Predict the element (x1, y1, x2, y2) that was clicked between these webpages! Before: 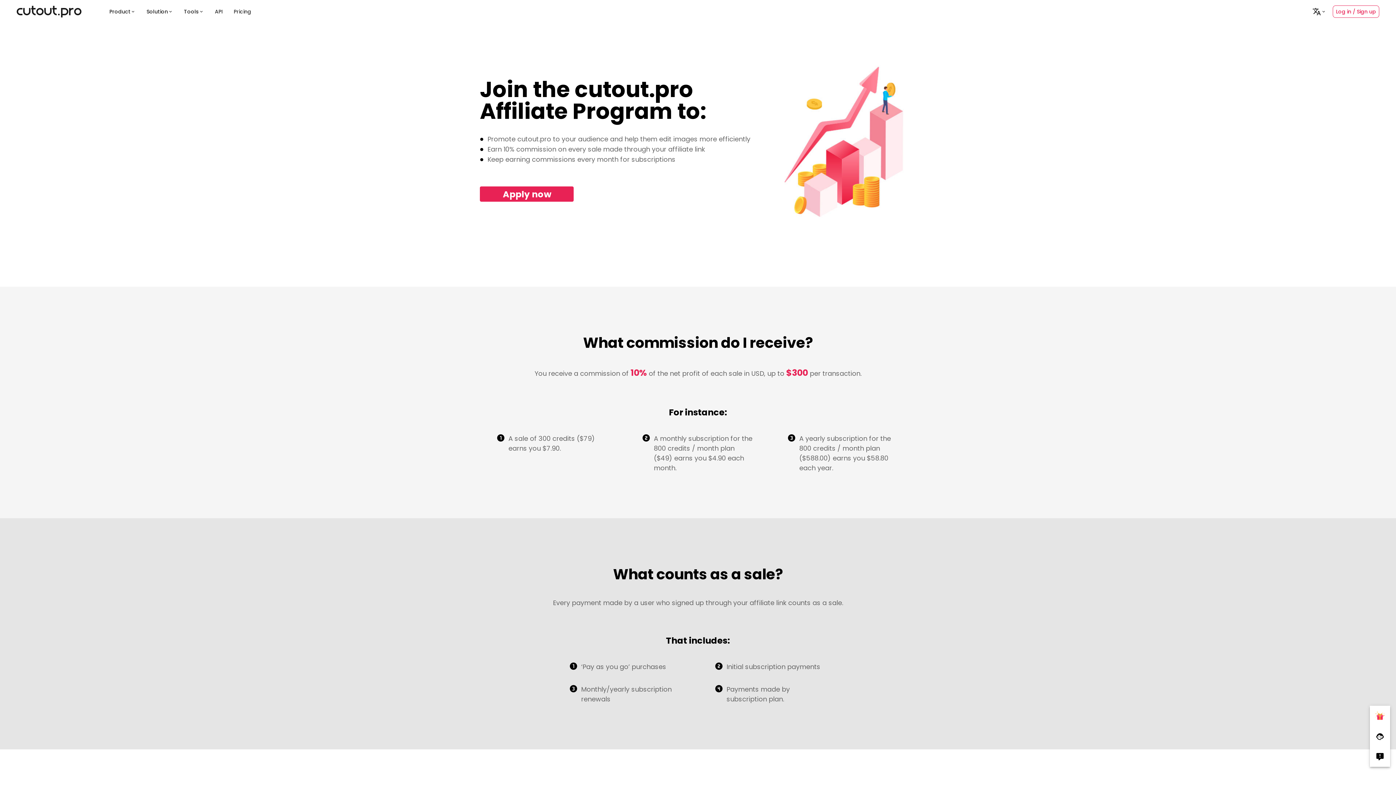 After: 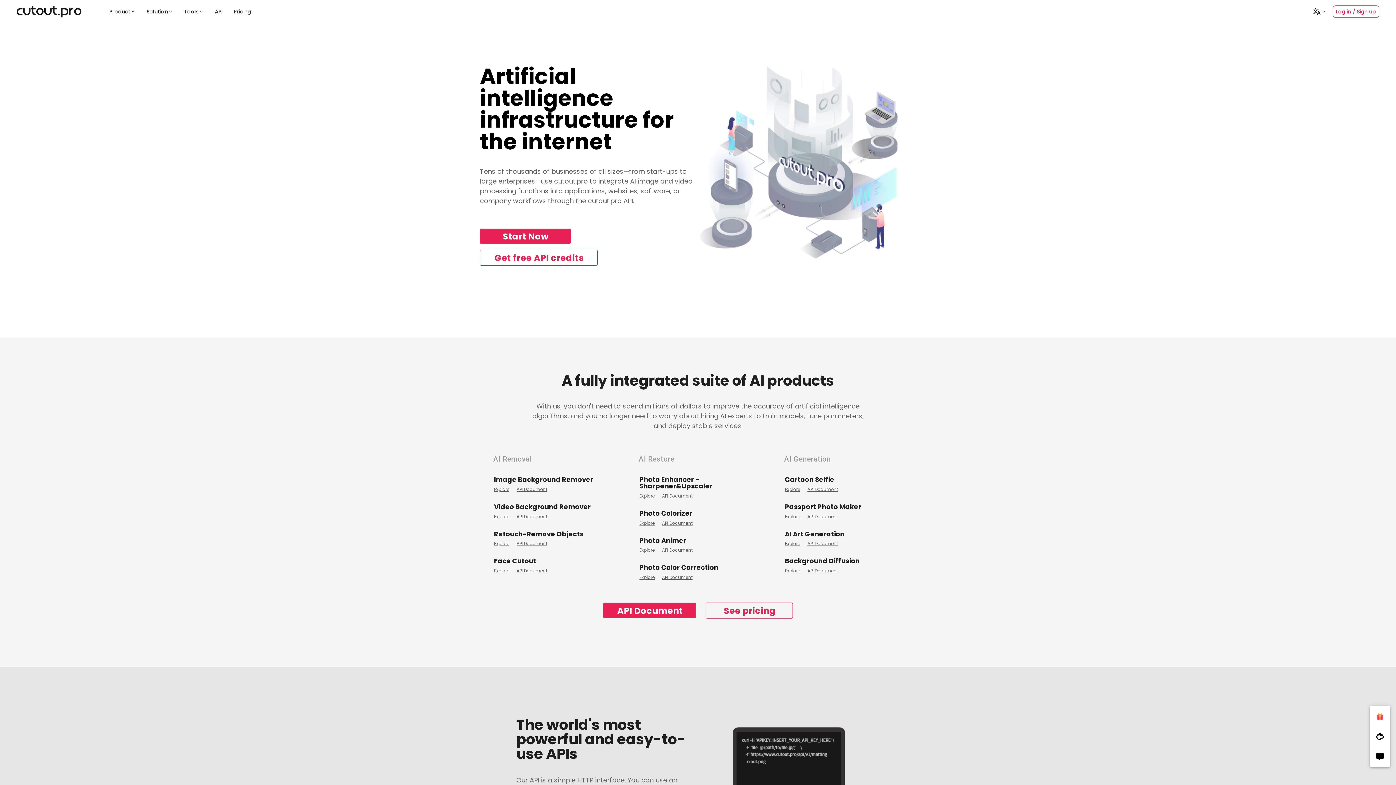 Action: bbox: (214, 8, 222, 15) label: API